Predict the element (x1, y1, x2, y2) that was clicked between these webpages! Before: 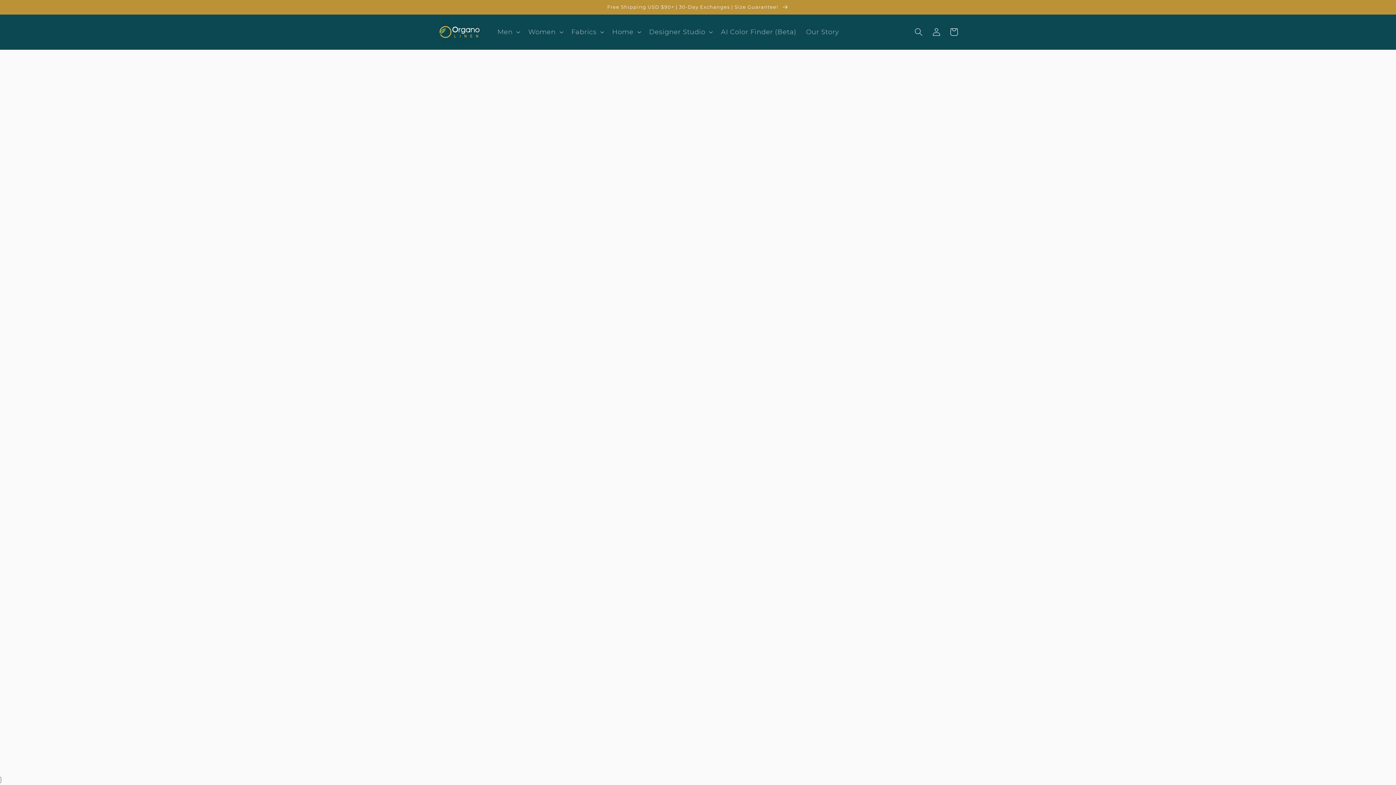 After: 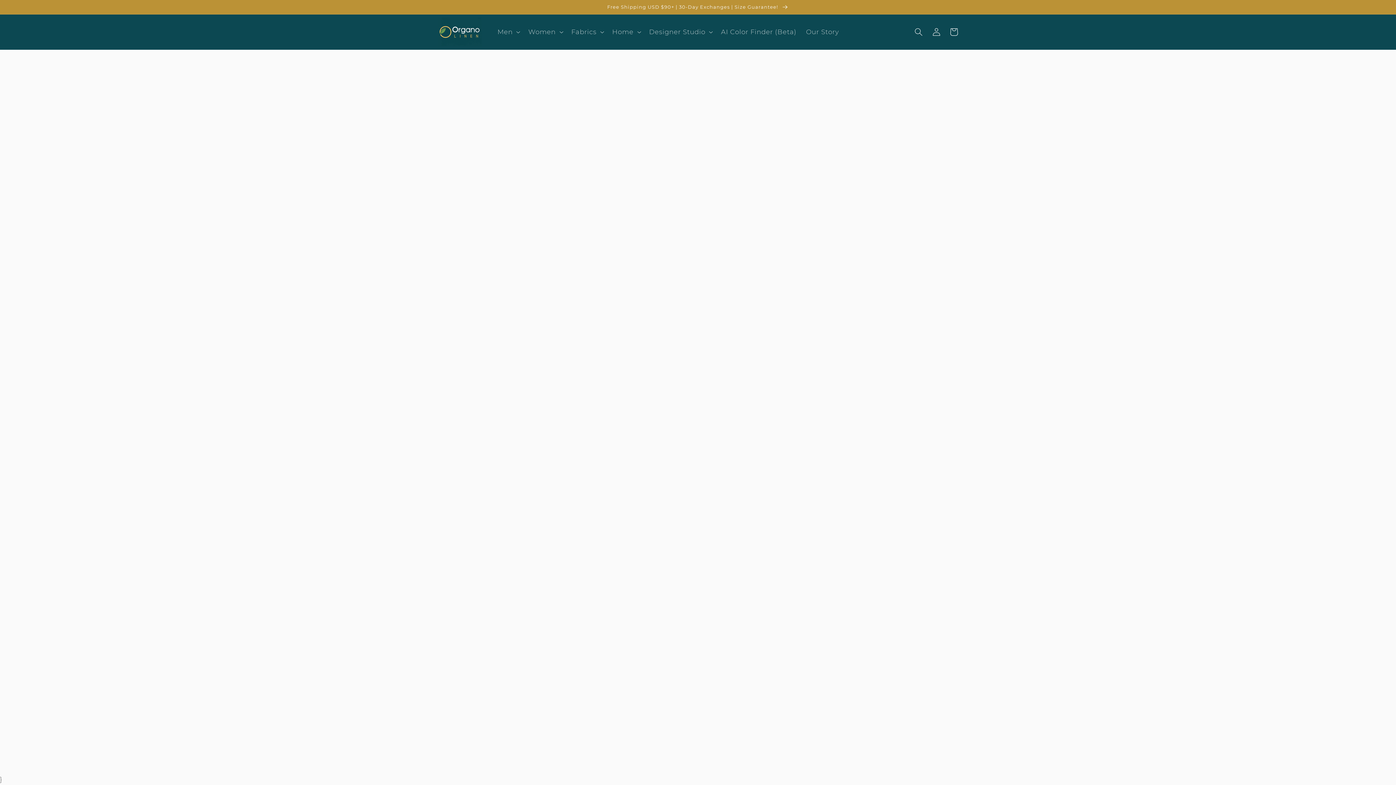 Action: bbox: (0, 0, 1396, 14) label: Free Shipping USD $90+ | 30-Day Exchanges | Size Guarantee! 